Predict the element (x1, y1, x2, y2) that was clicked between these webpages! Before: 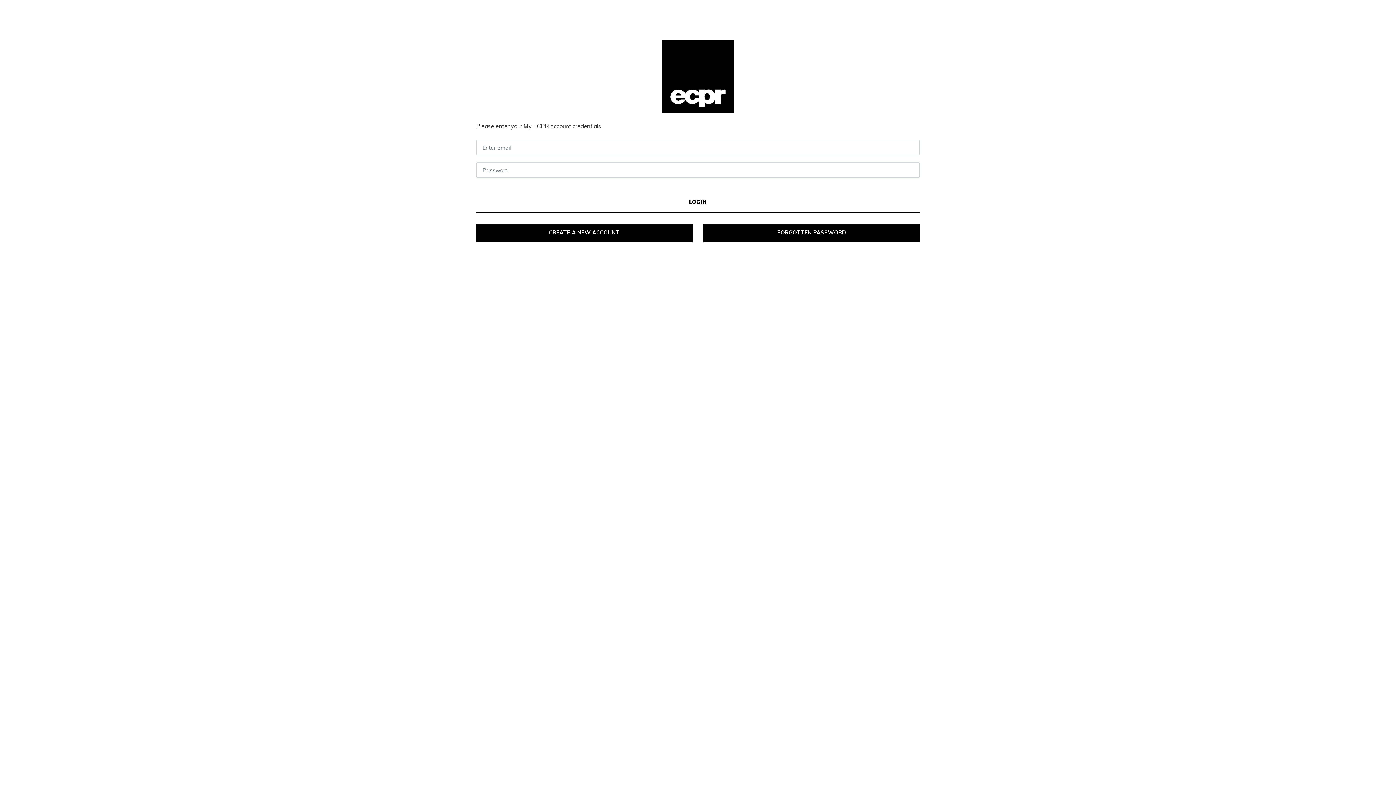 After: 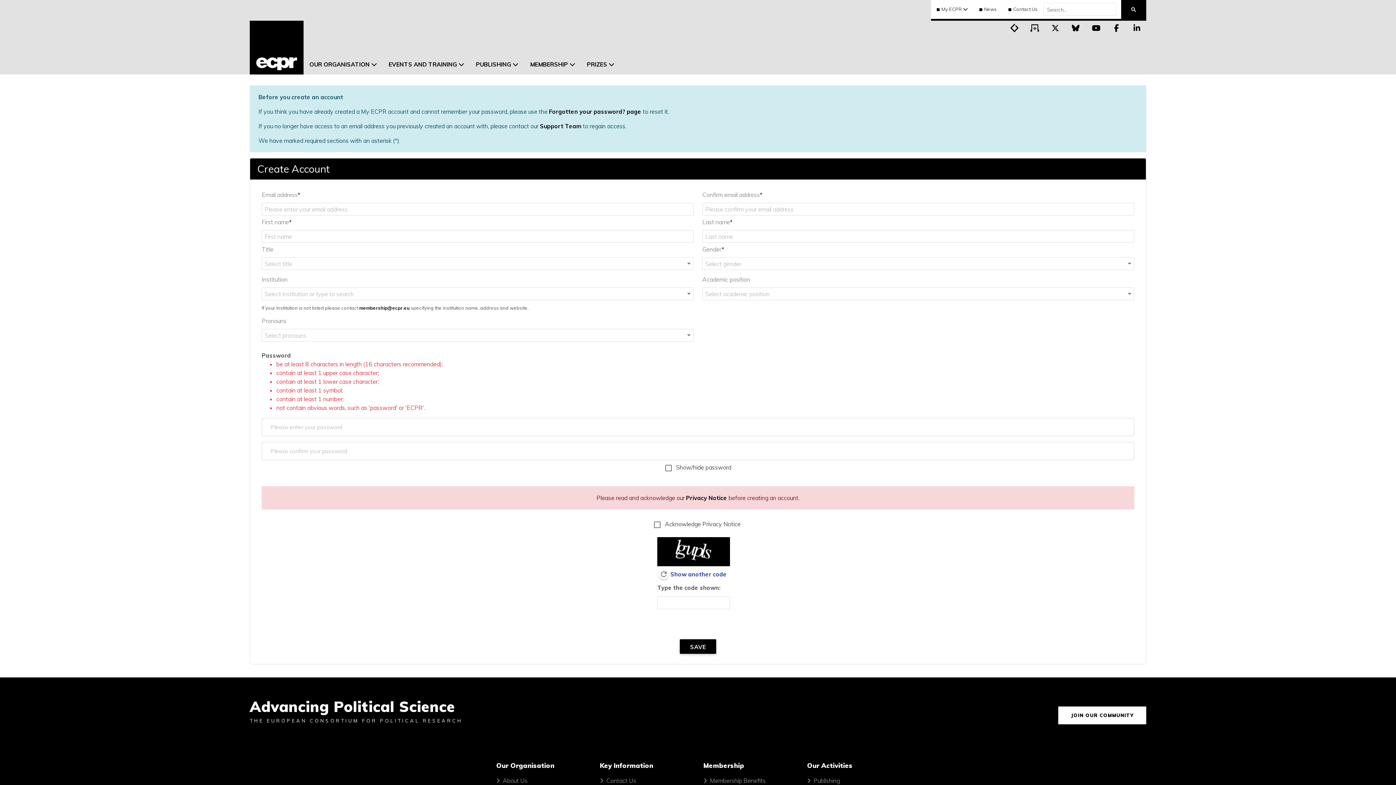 Action: label: CREATE A NEW ACCOUNT bbox: (476, 224, 692, 242)